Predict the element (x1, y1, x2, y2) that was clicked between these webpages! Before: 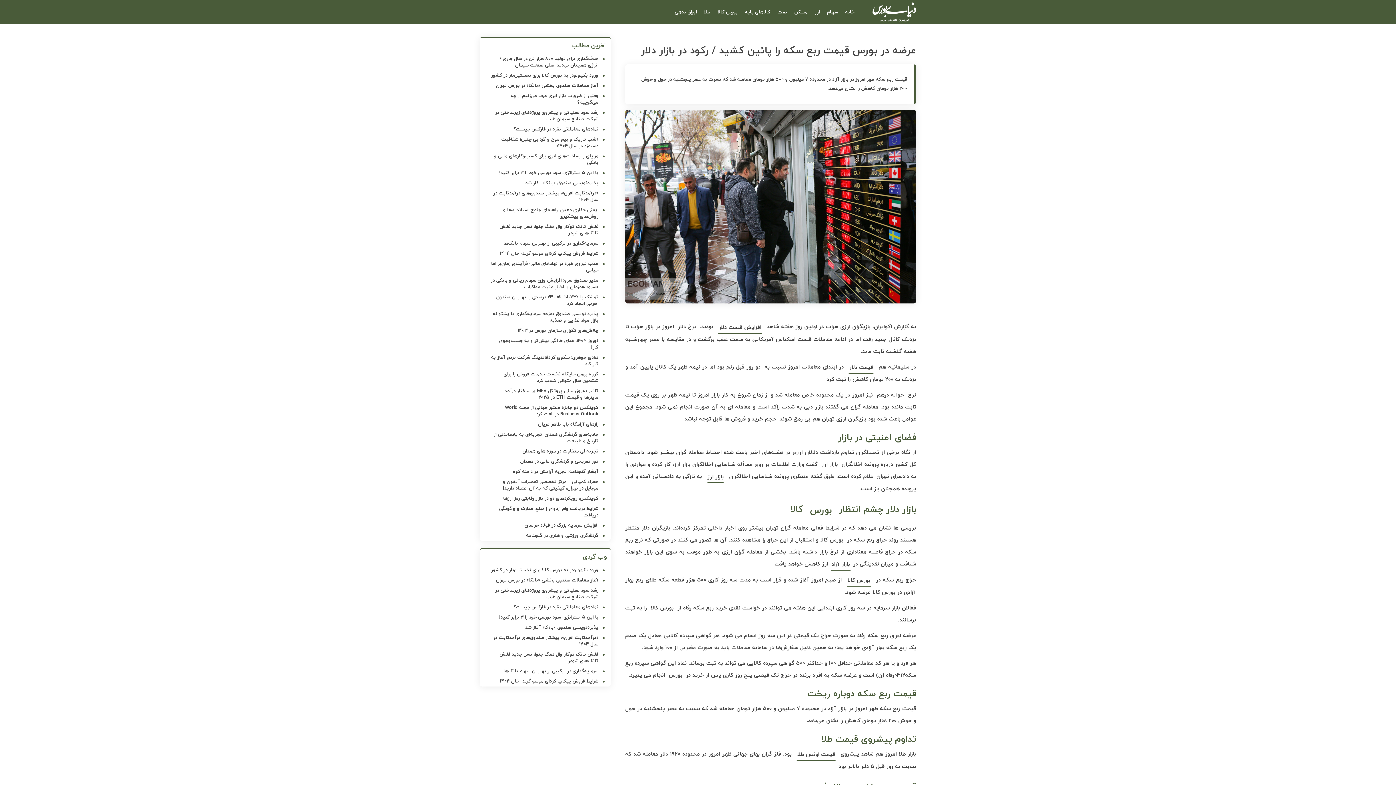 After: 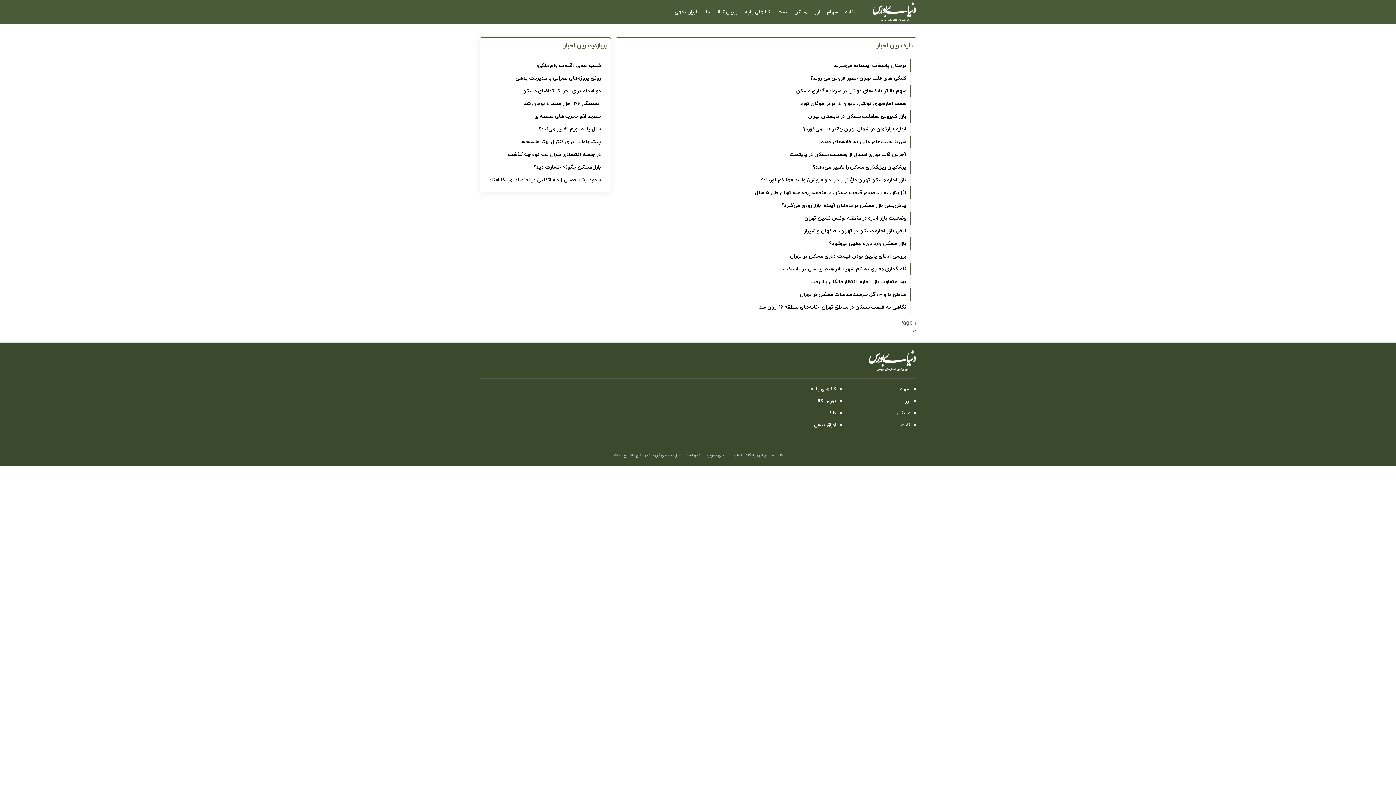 Action: bbox: (790, 7, 811, 17) label: مسکن